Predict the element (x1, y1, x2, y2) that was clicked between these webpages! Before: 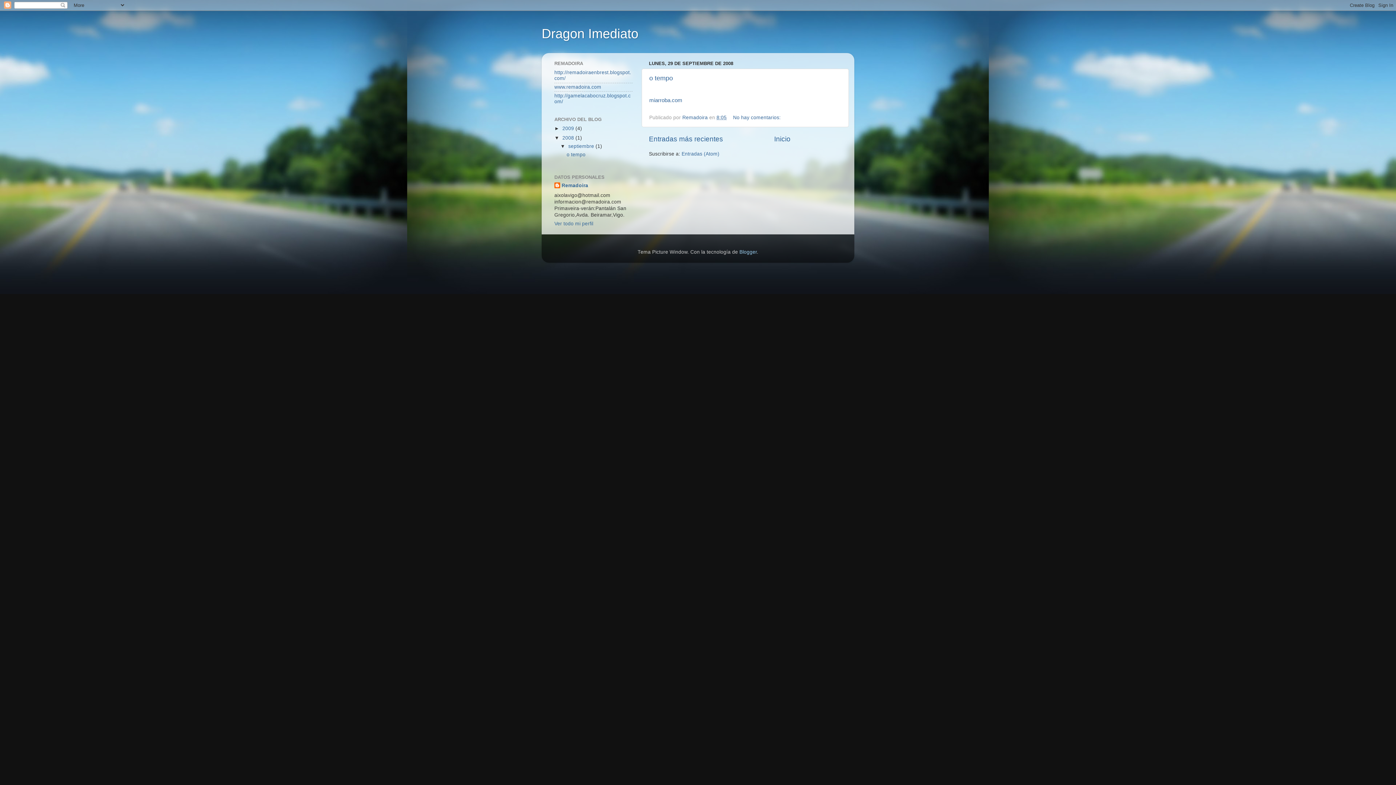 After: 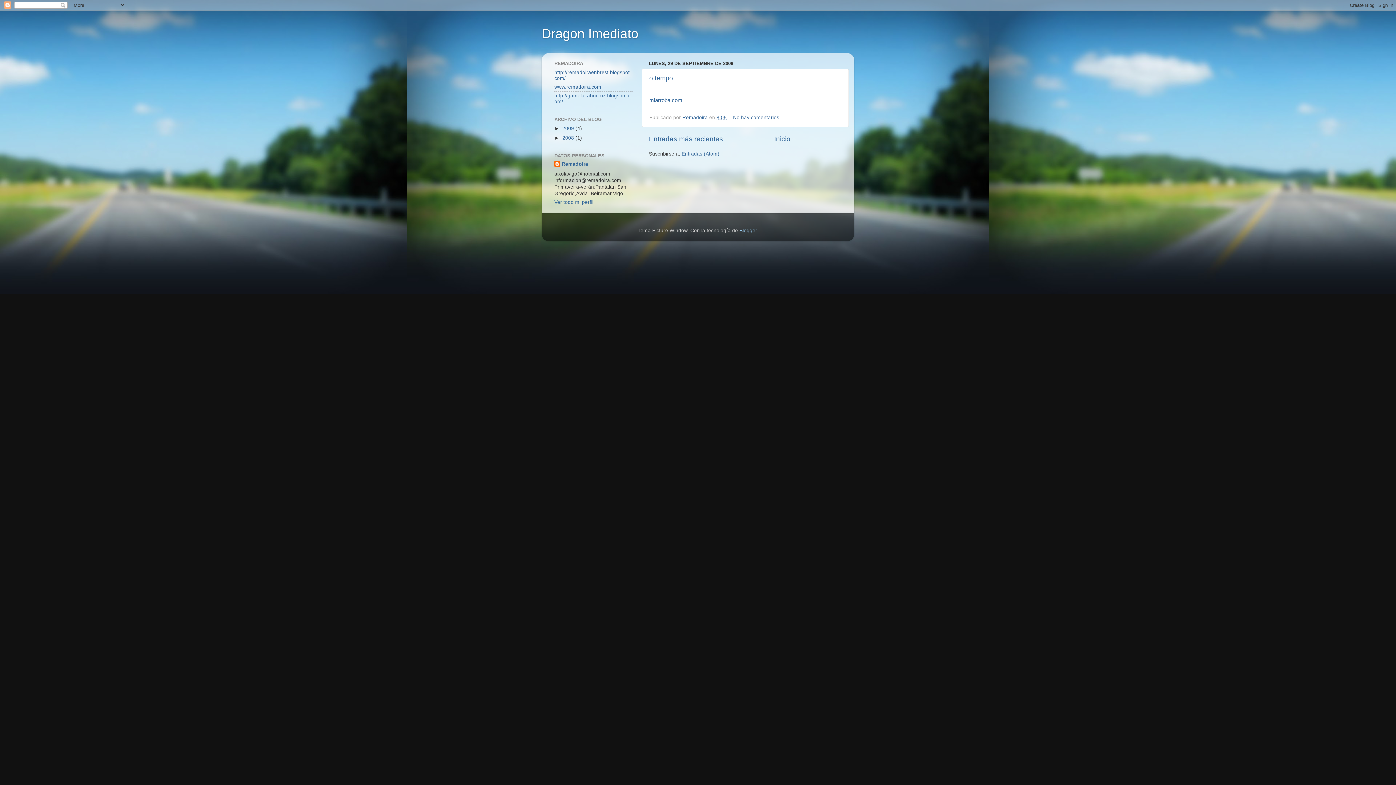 Action: label: ▼   bbox: (554, 135, 562, 140)